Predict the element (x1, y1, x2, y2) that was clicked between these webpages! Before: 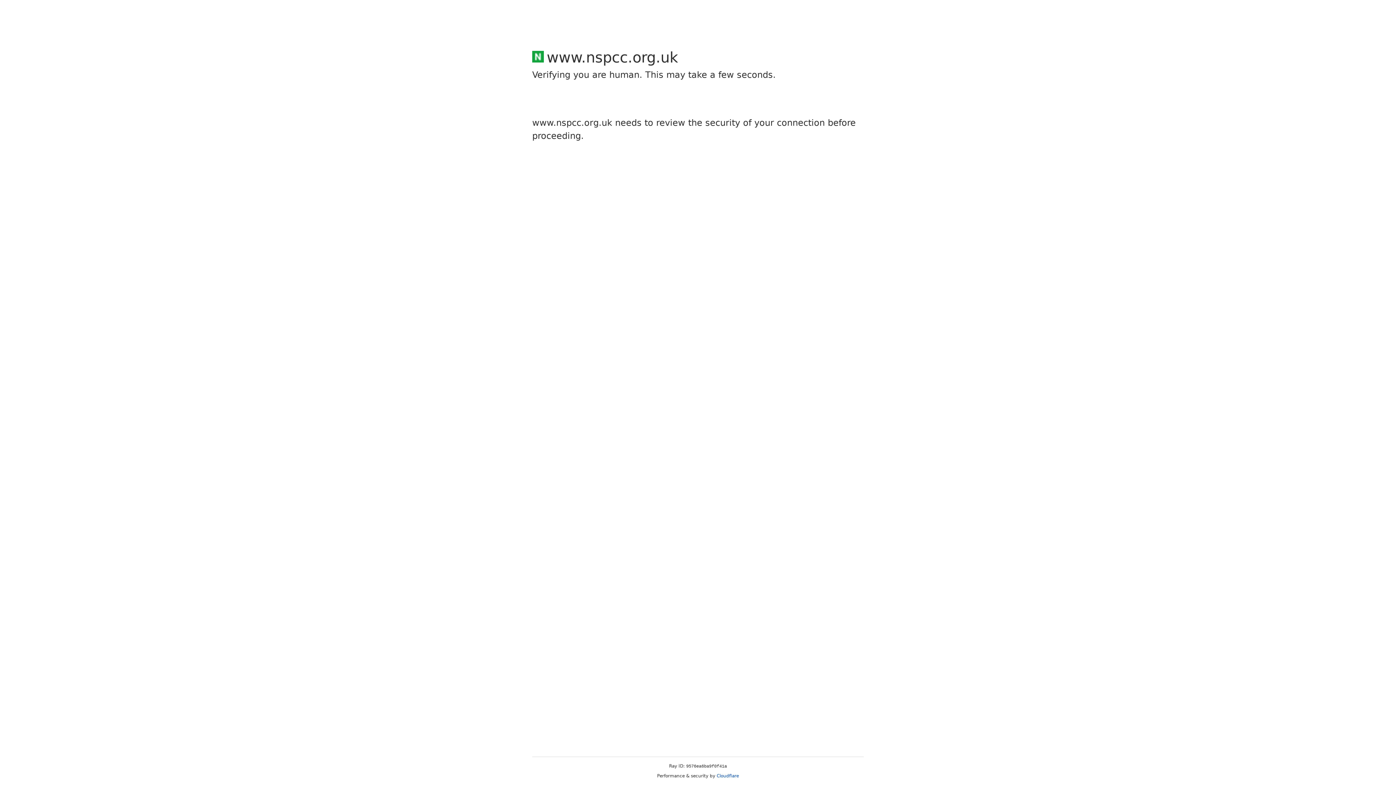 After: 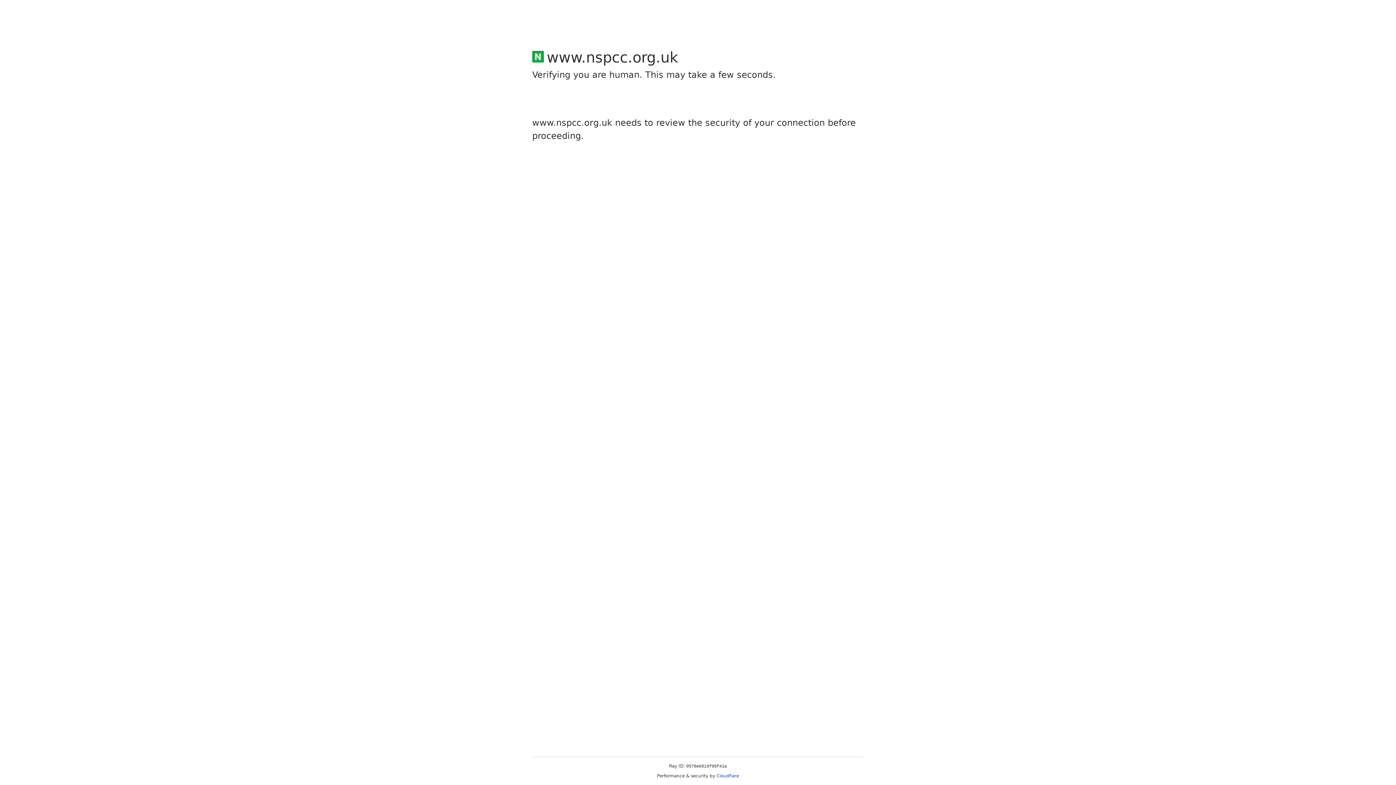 Action: bbox: (716, 773, 739, 778) label: Cloudflare